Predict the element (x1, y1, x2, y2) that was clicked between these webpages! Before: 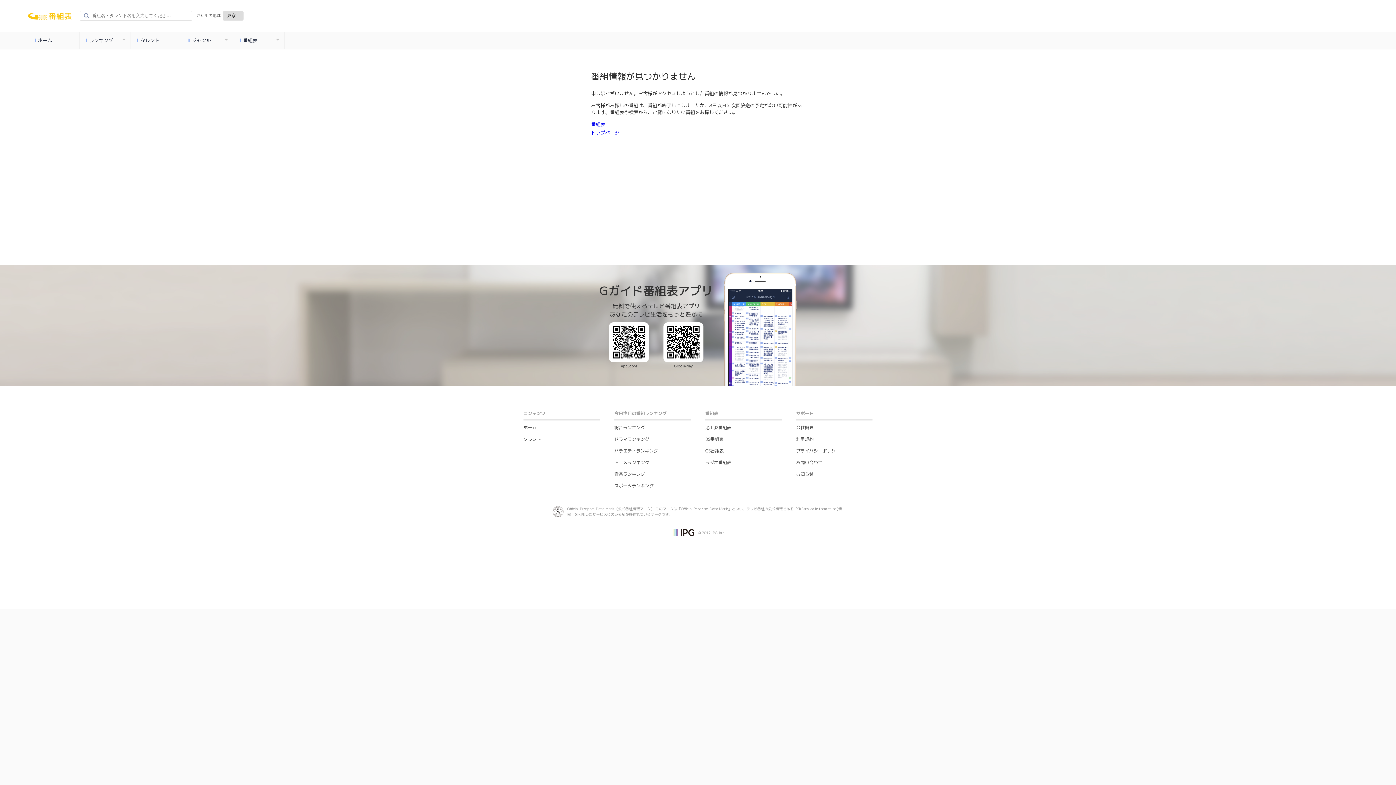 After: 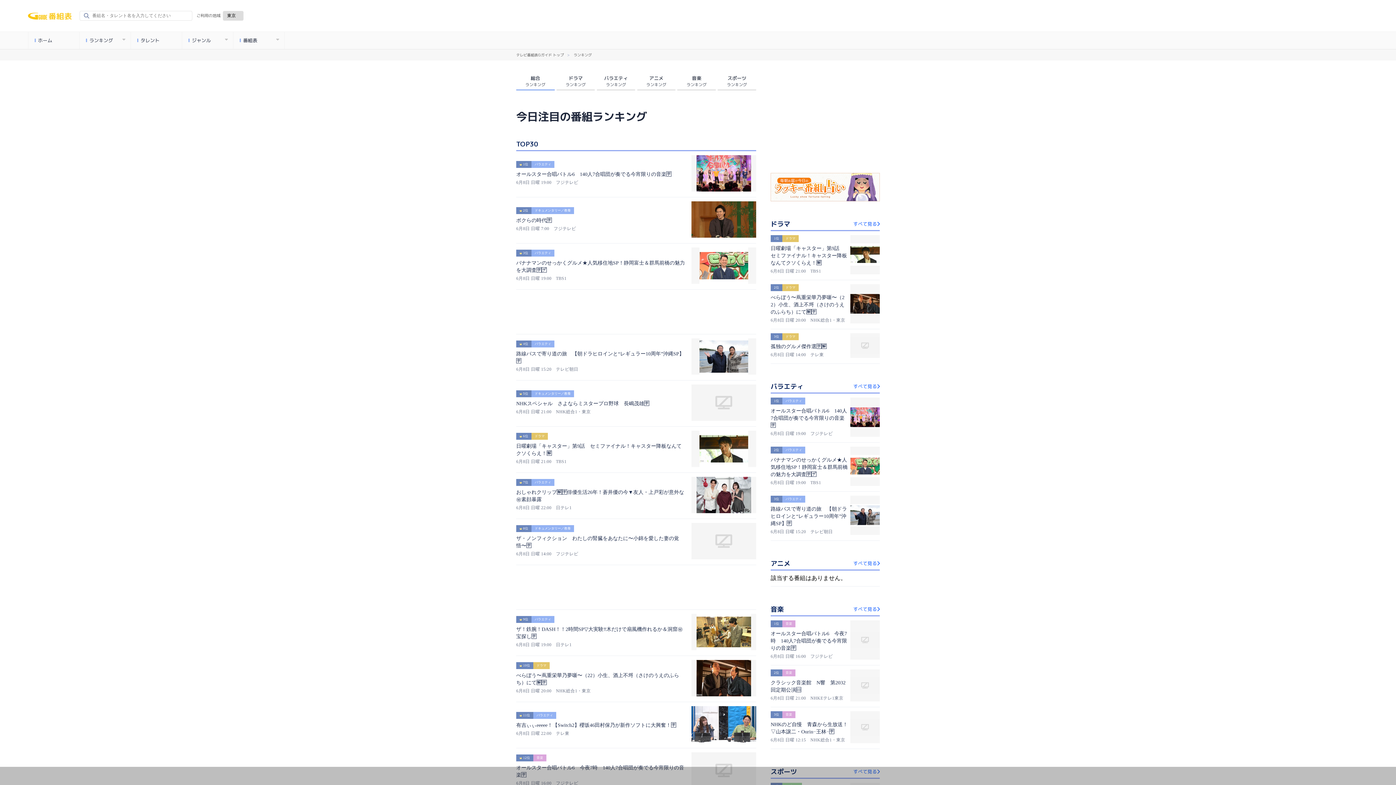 Action: label: 総合ランキング bbox: (614, 424, 645, 431)